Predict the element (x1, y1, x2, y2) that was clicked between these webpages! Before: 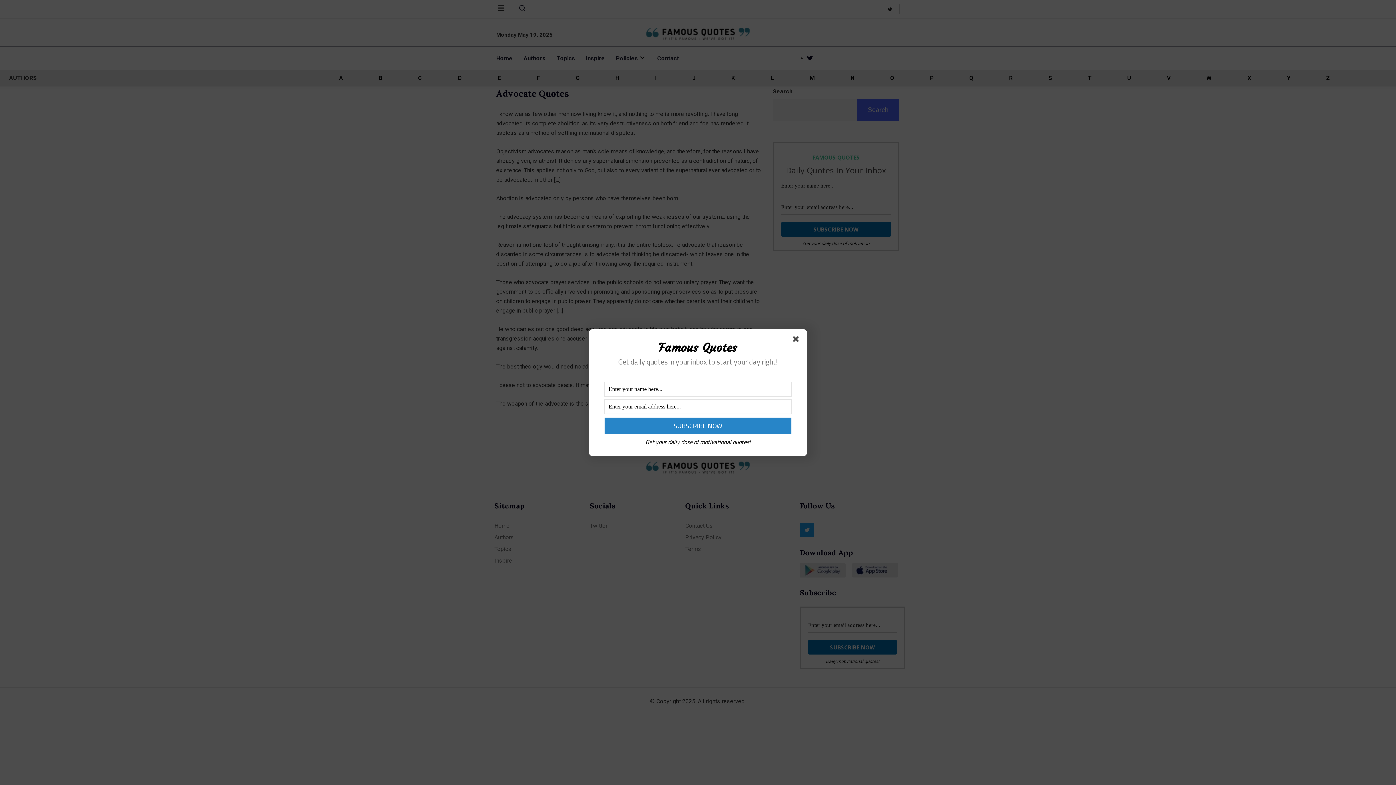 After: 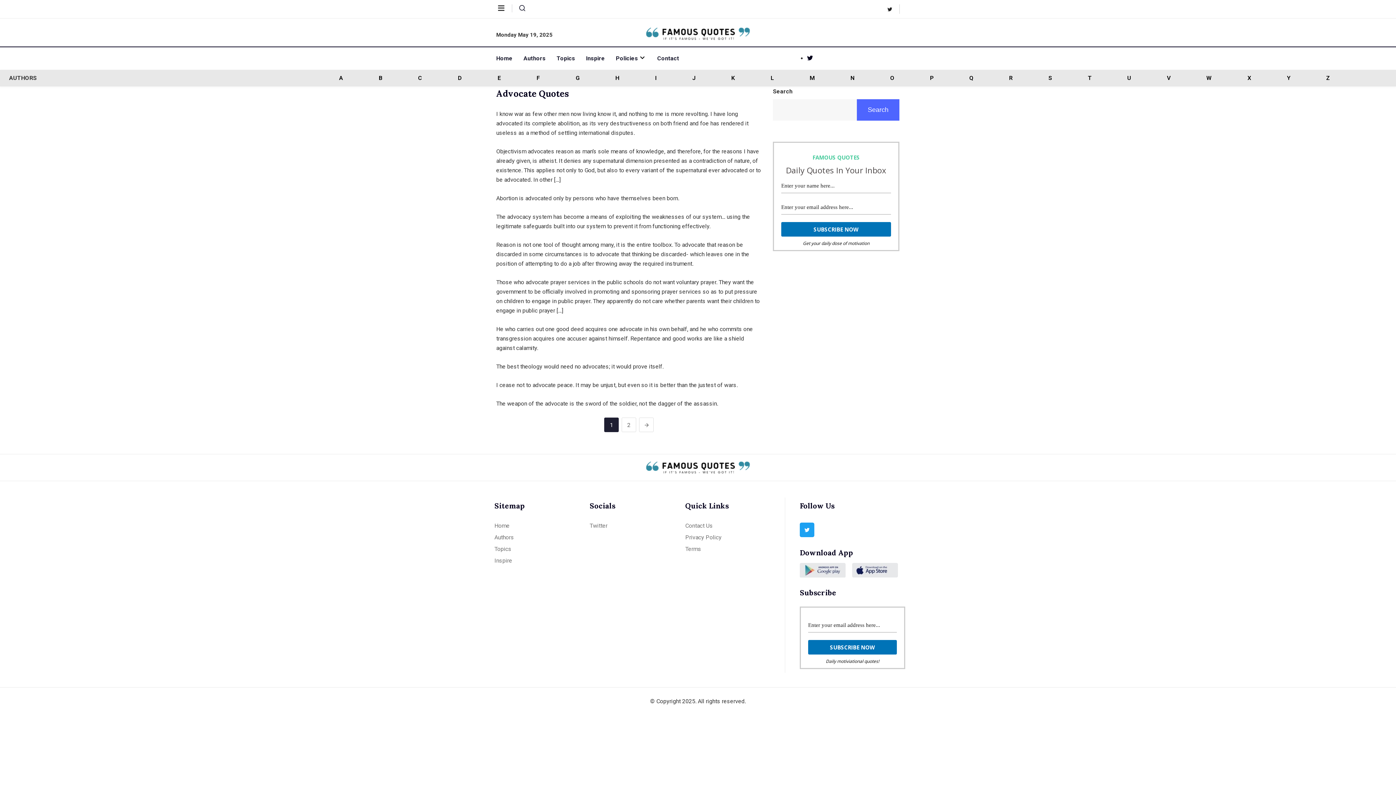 Action: bbox: (793, 336, 801, 344)